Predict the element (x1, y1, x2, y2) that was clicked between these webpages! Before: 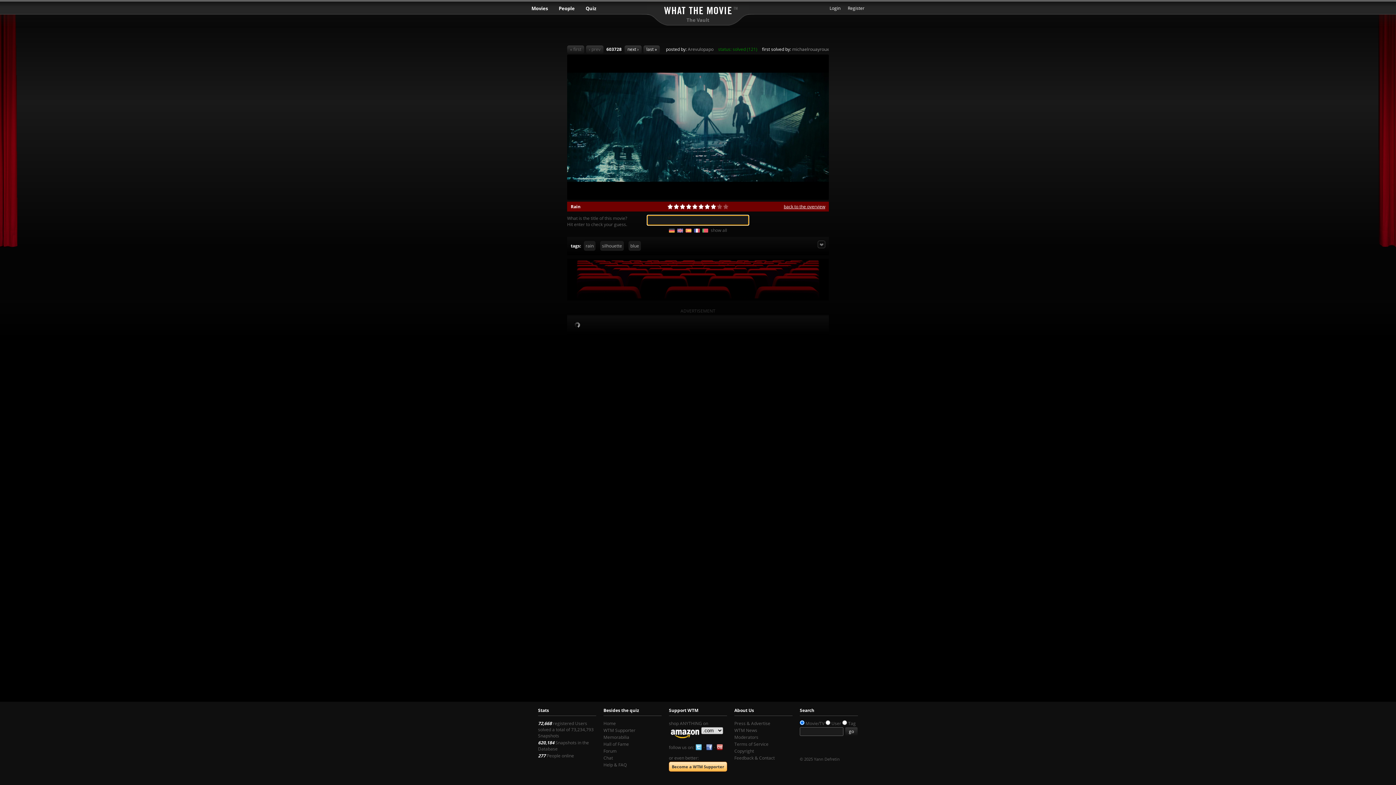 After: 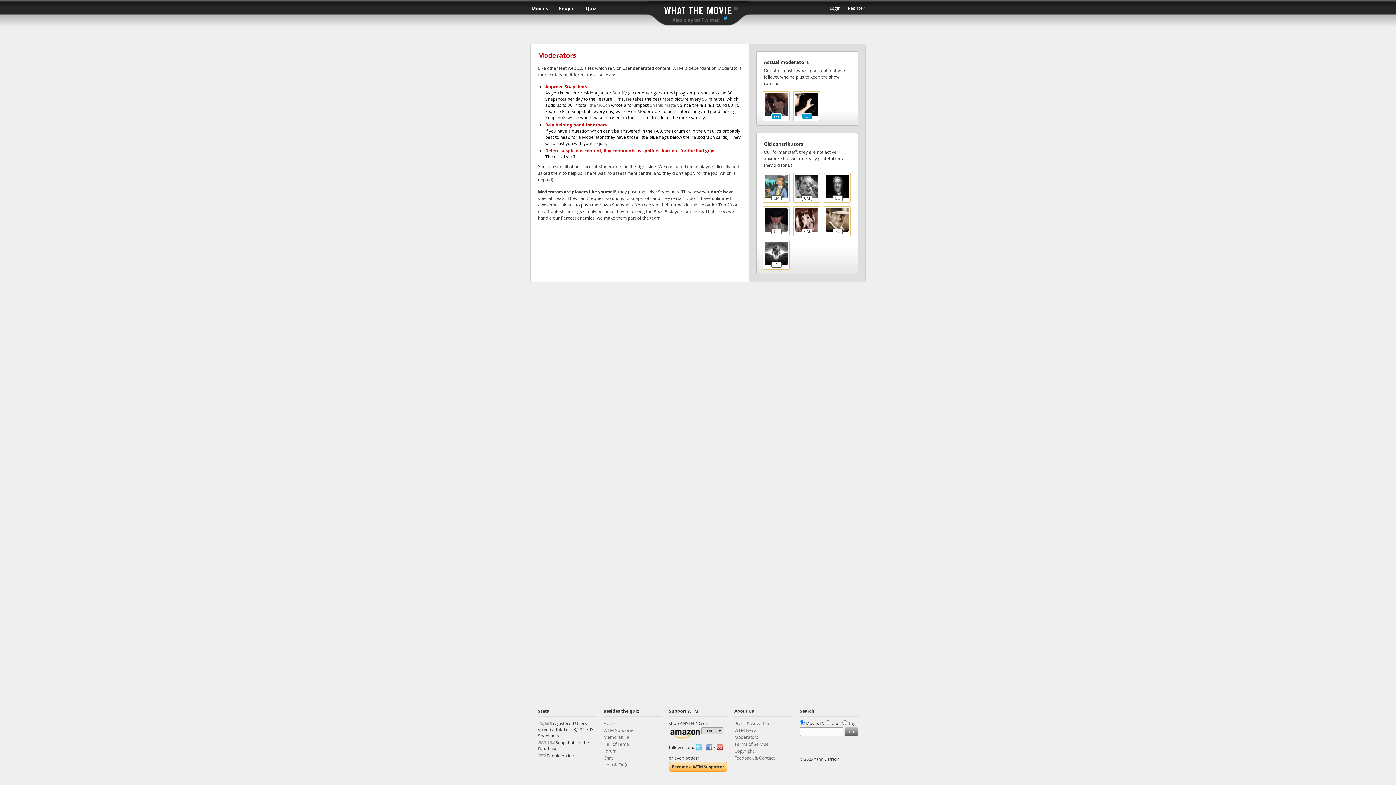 Action: bbox: (734, 734, 758, 740) label: Moderators